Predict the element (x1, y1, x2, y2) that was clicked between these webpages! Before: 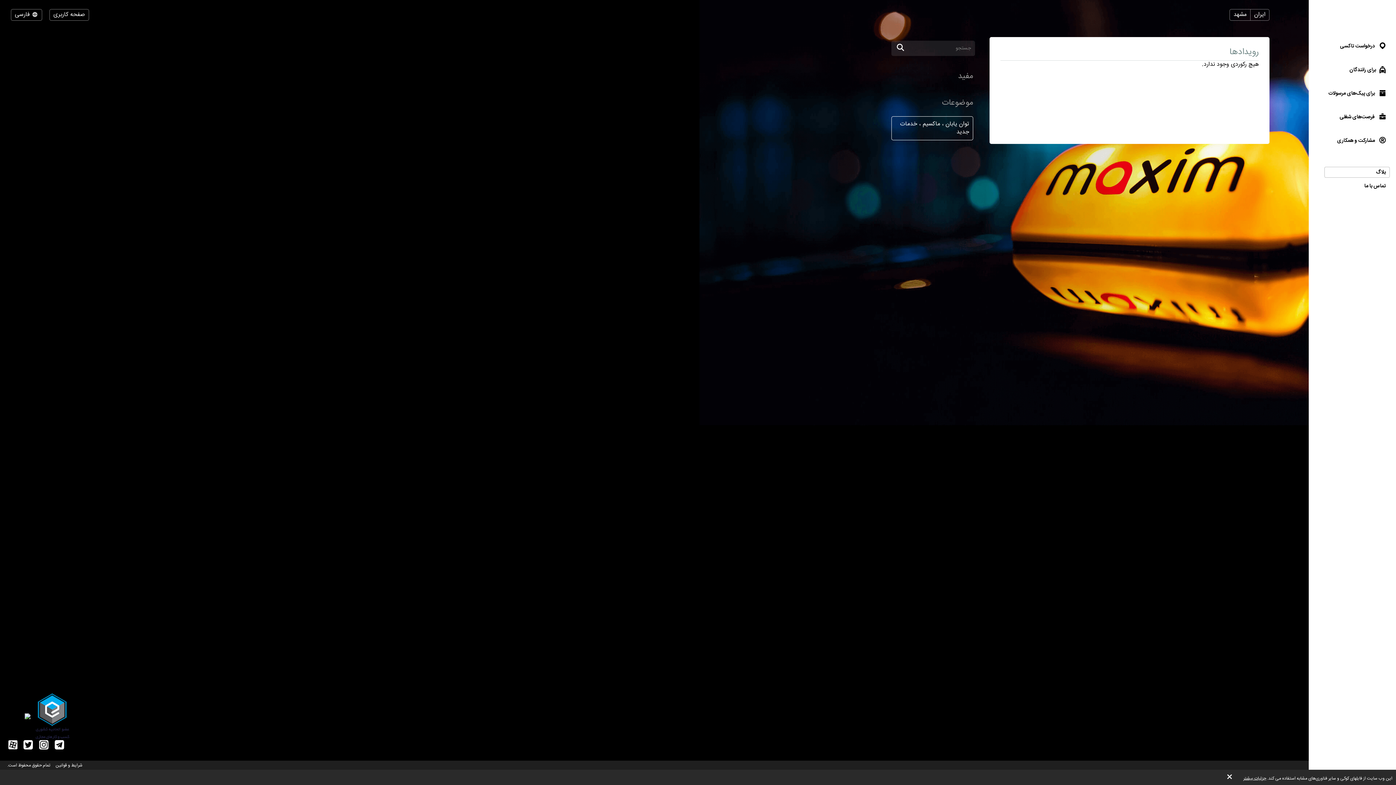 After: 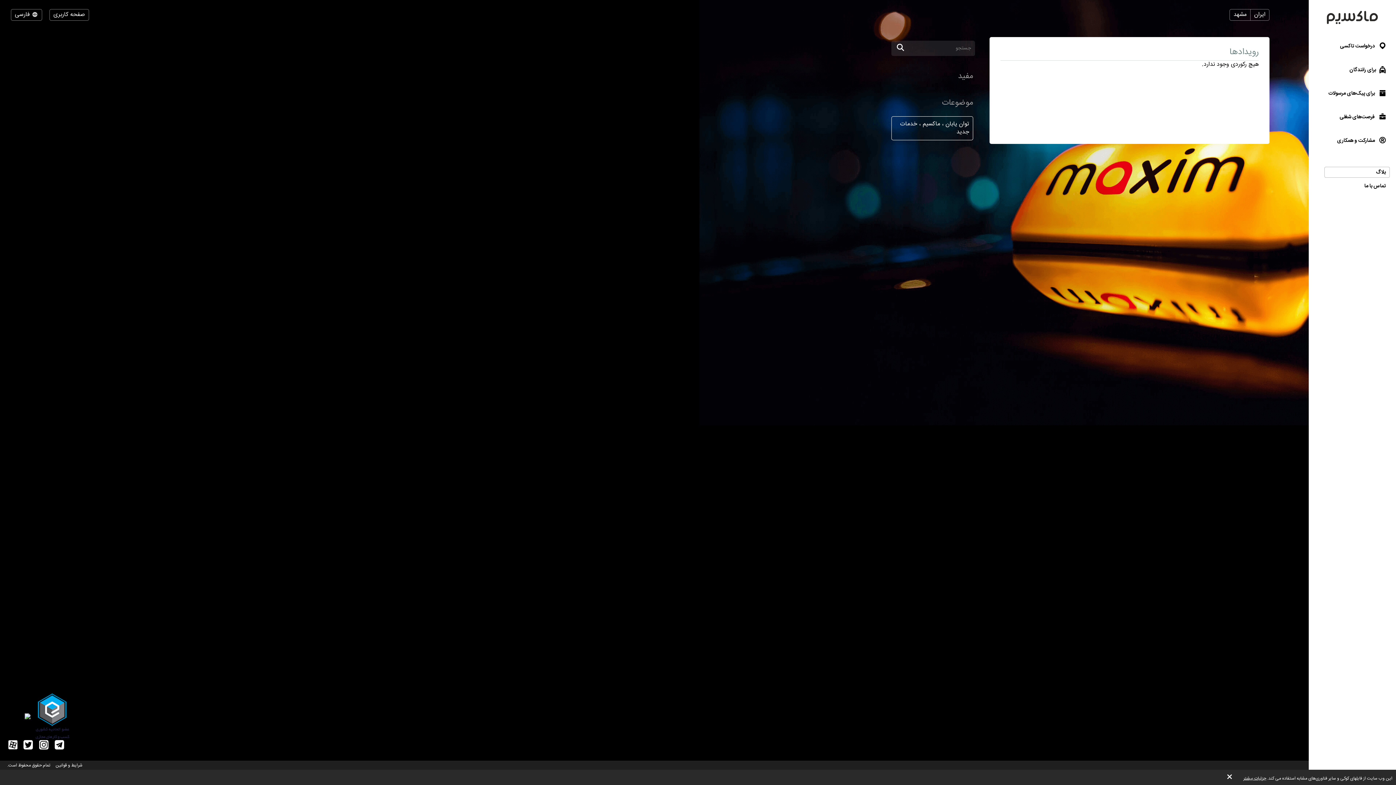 Action: bbox: (1243, 775, 1266, 782) label: جزئیات بیشتر